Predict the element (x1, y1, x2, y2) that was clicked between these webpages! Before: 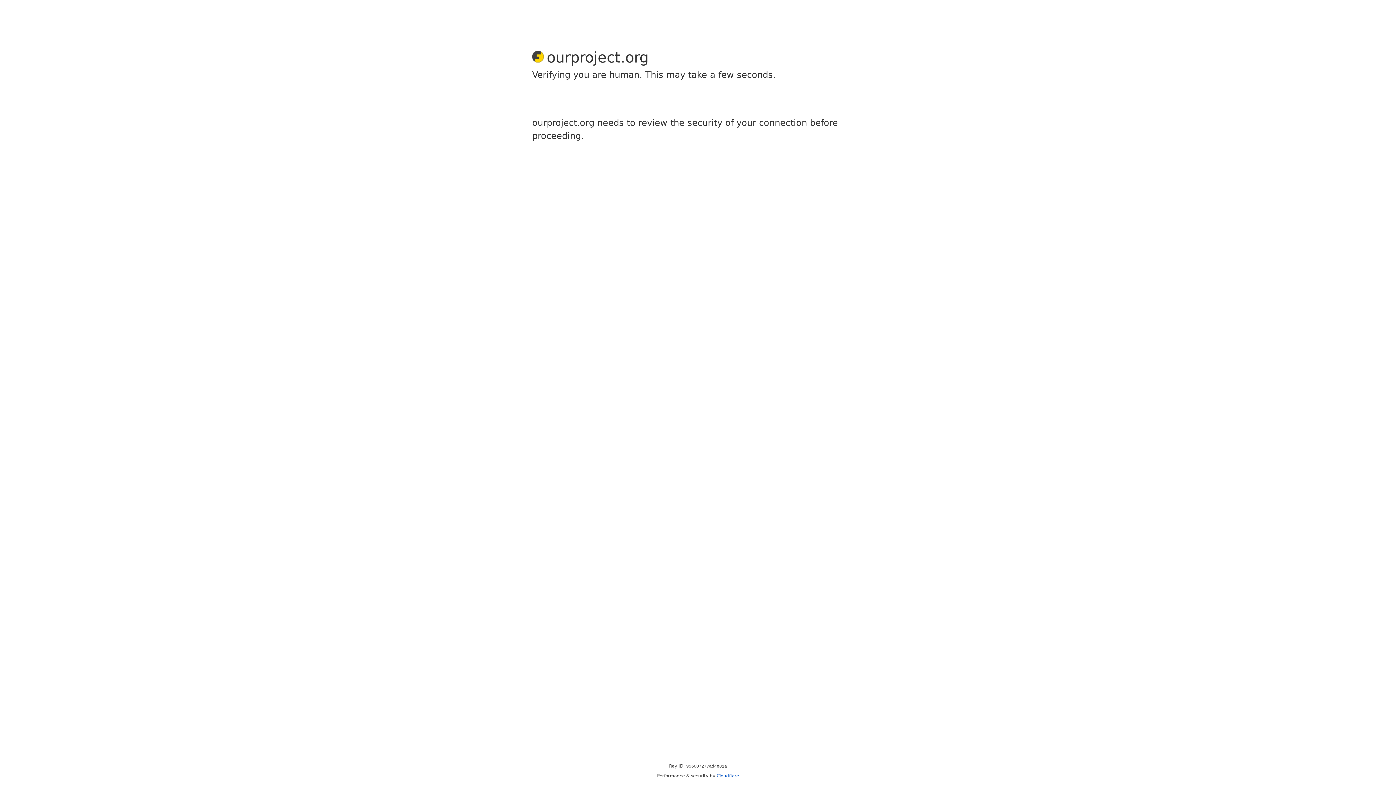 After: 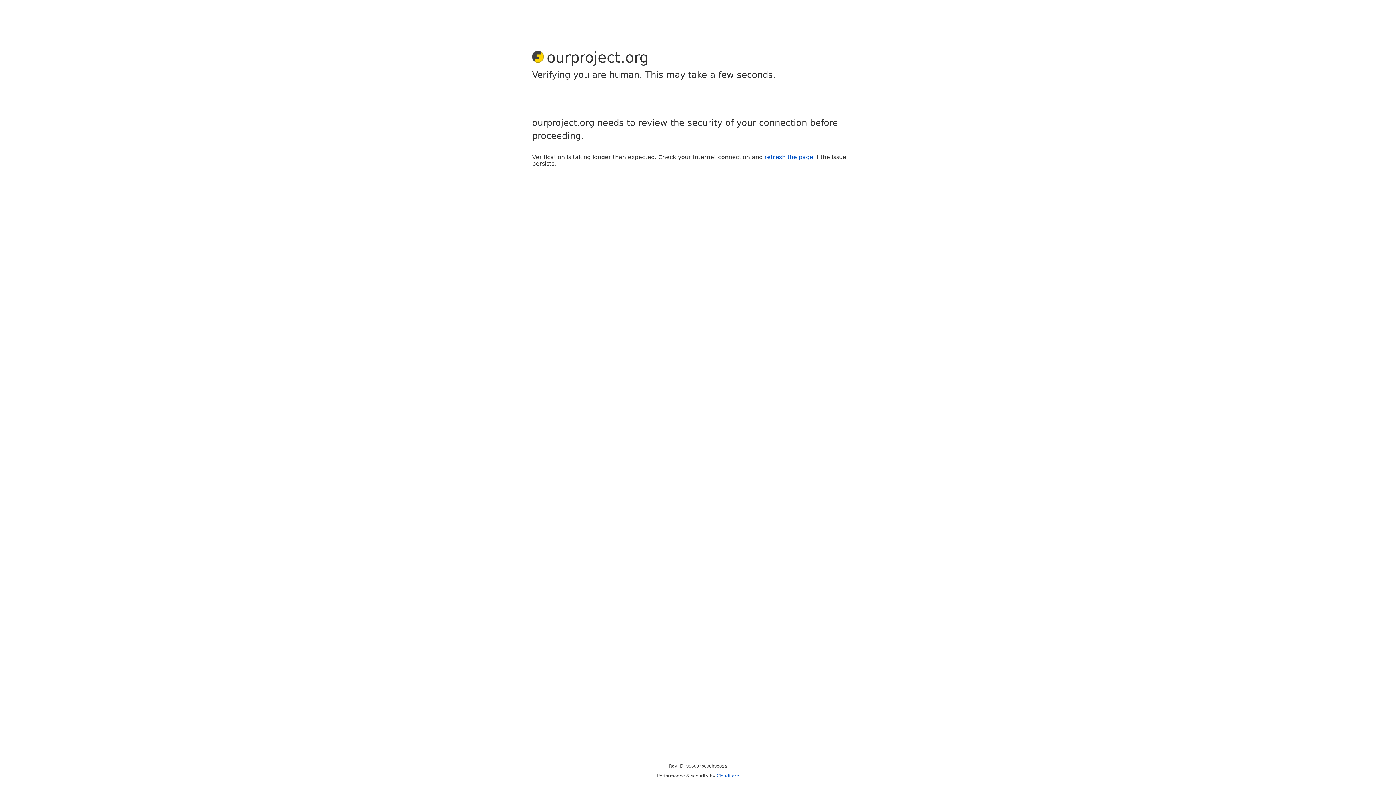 Action: label: Cloudflare bbox: (716, 773, 739, 778)